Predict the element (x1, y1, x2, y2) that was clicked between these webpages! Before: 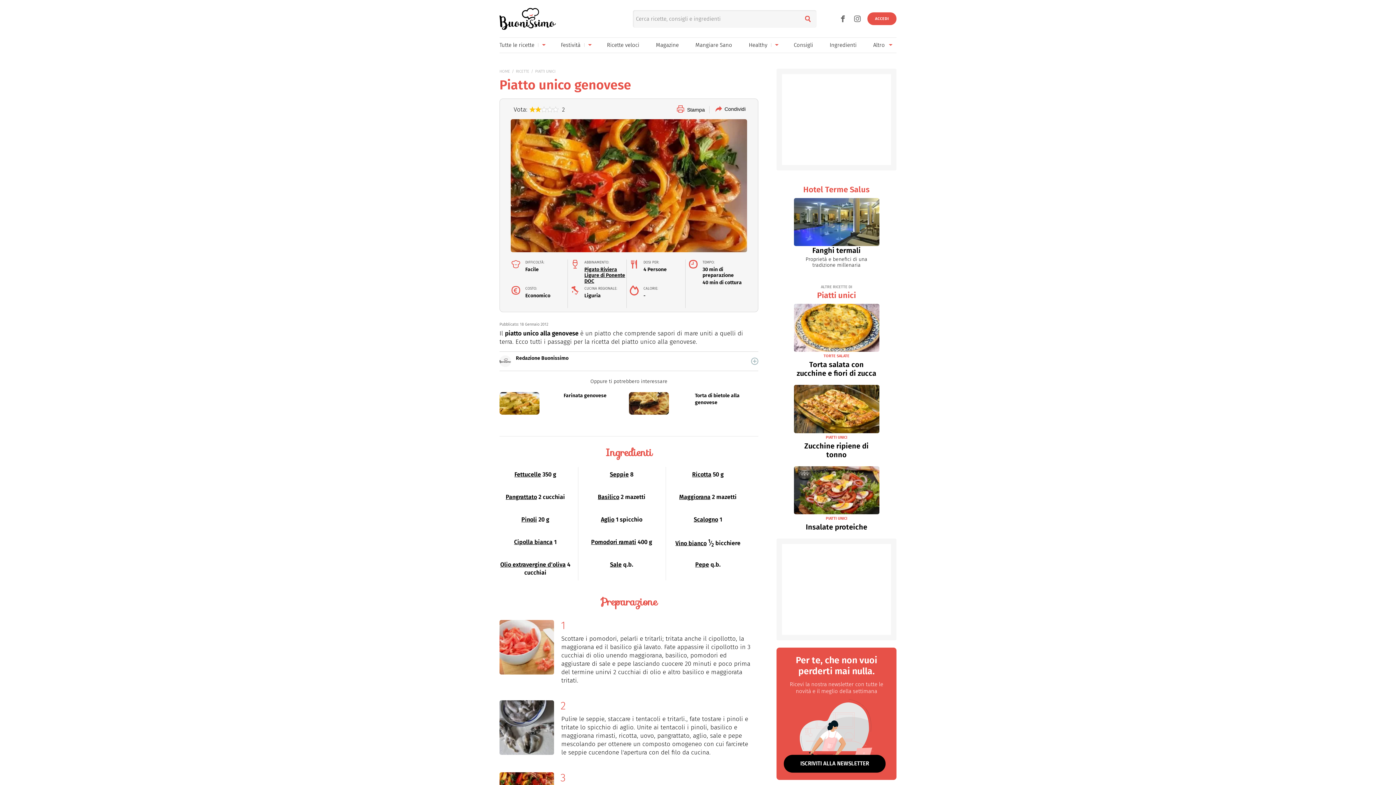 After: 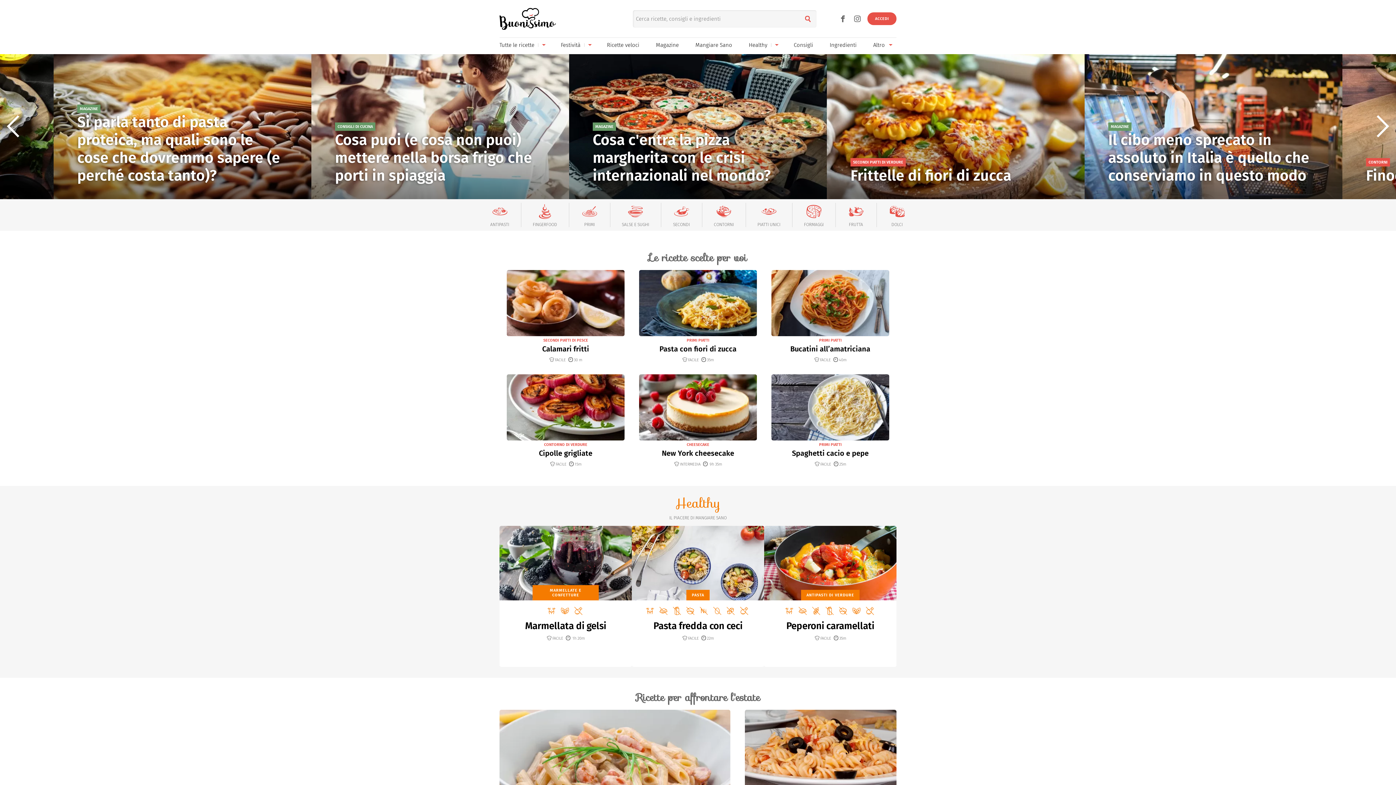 Action: bbox: (499, 7, 556, 29)